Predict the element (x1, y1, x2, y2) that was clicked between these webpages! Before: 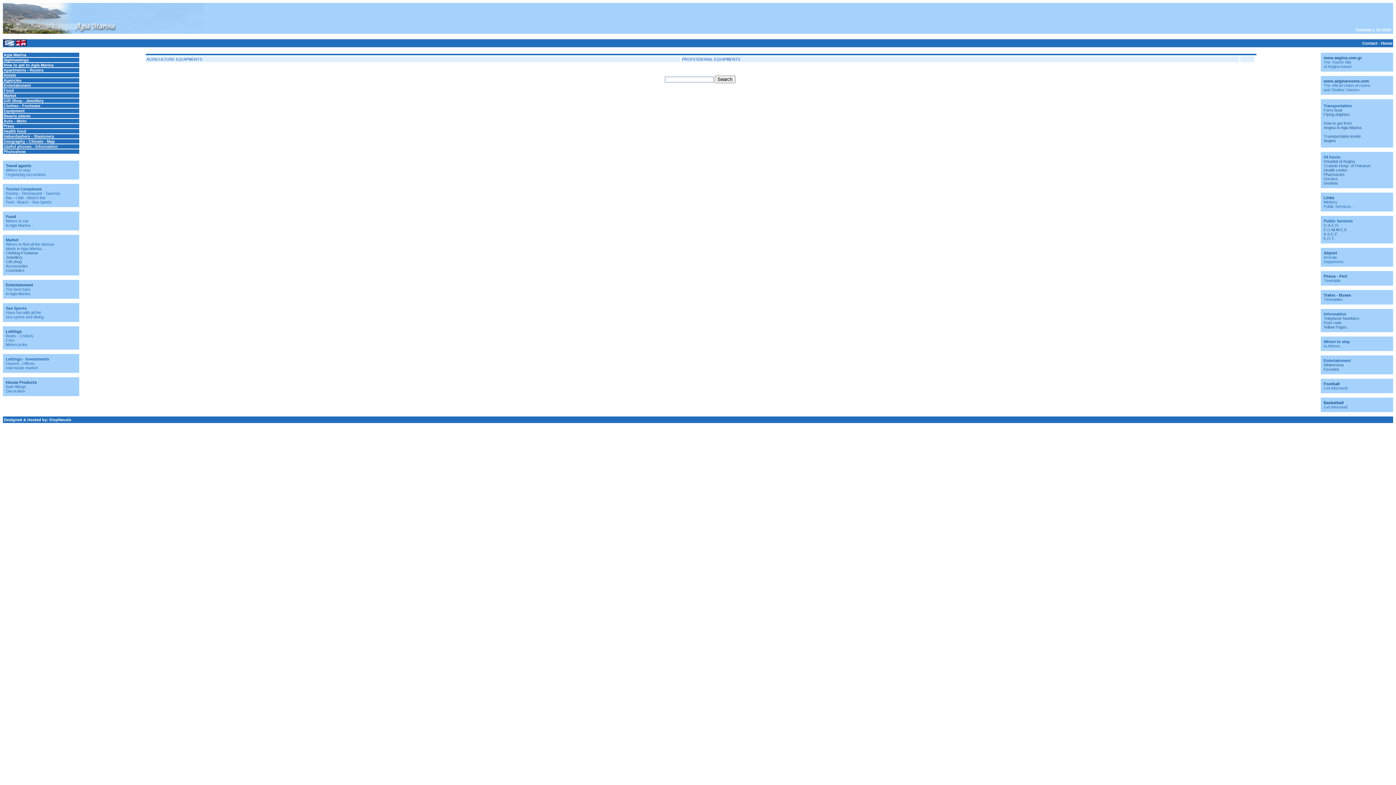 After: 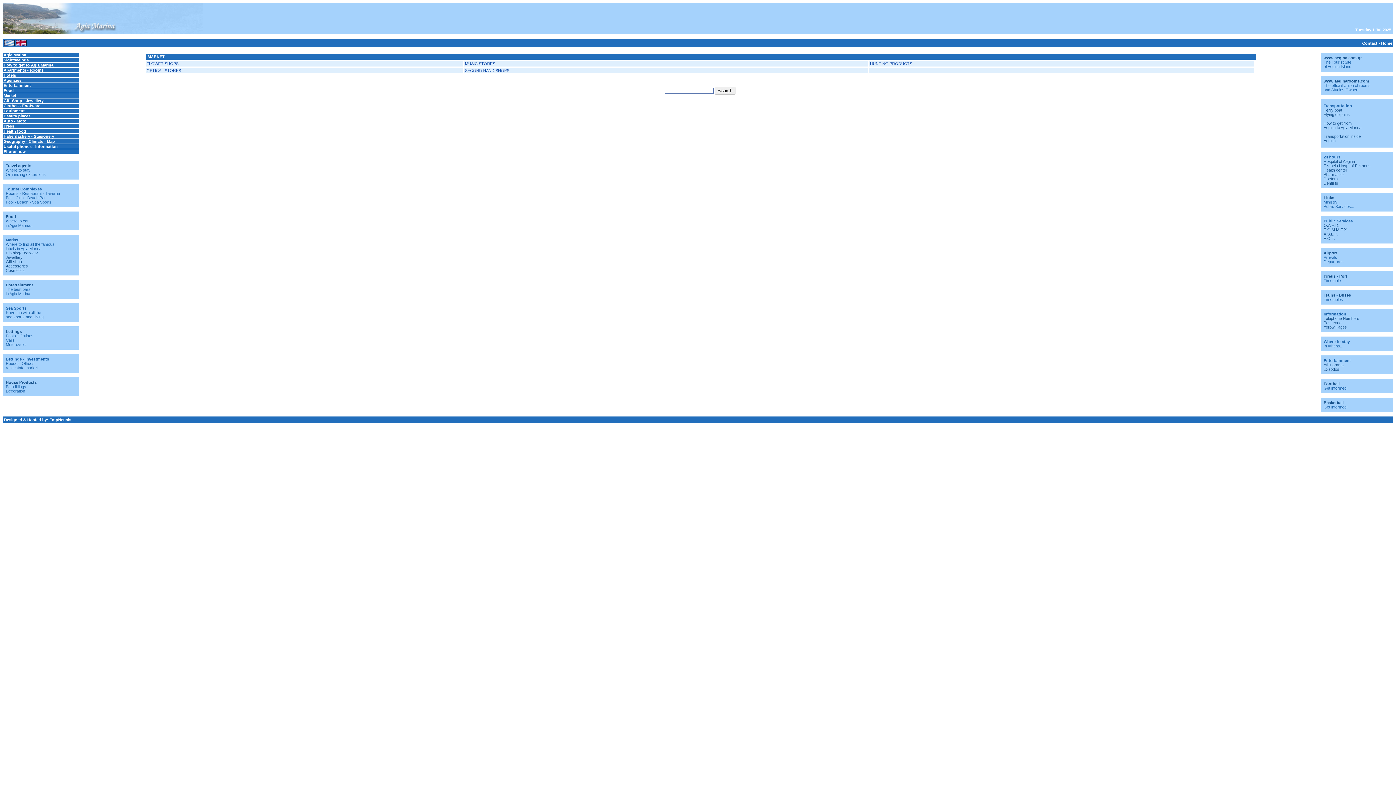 Action: label: Market bbox: (2, 93, 79, 97)